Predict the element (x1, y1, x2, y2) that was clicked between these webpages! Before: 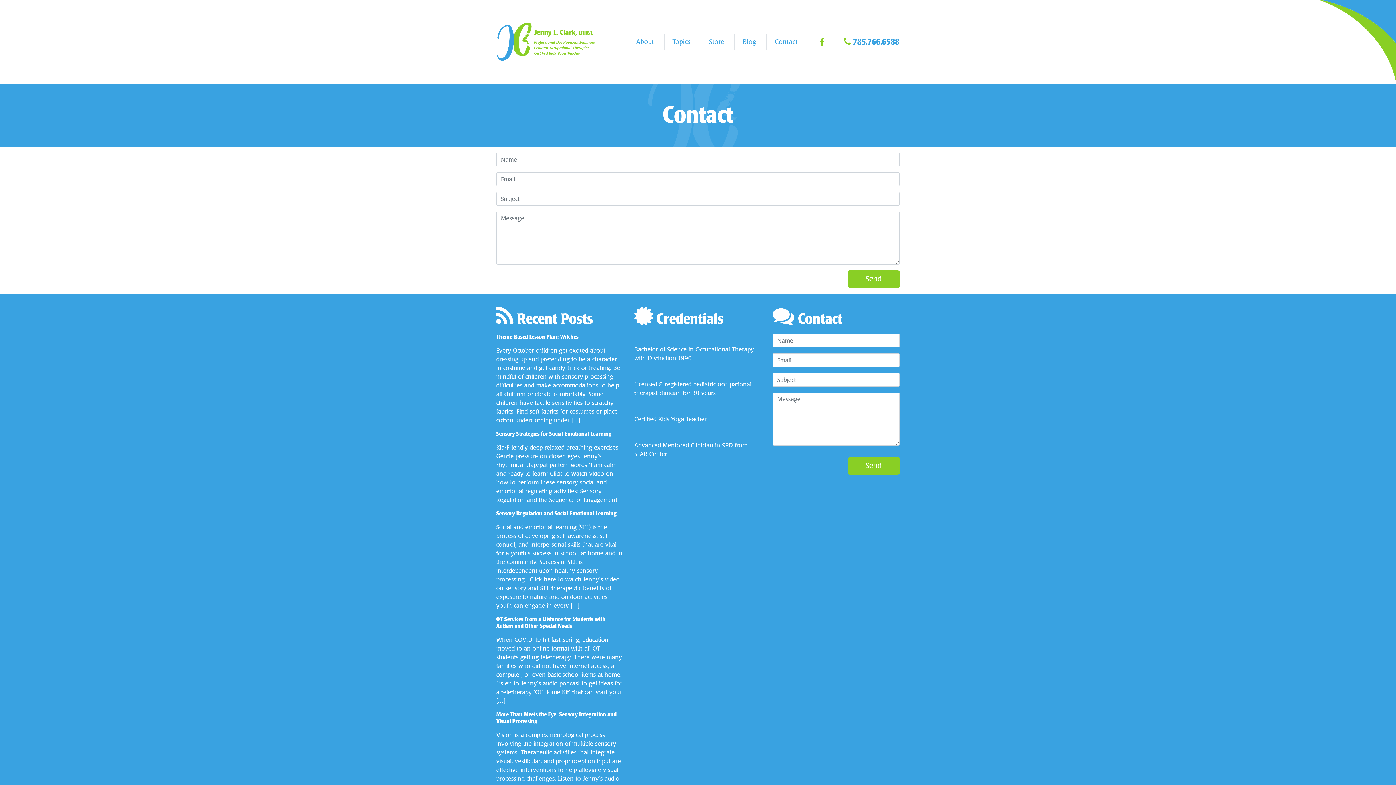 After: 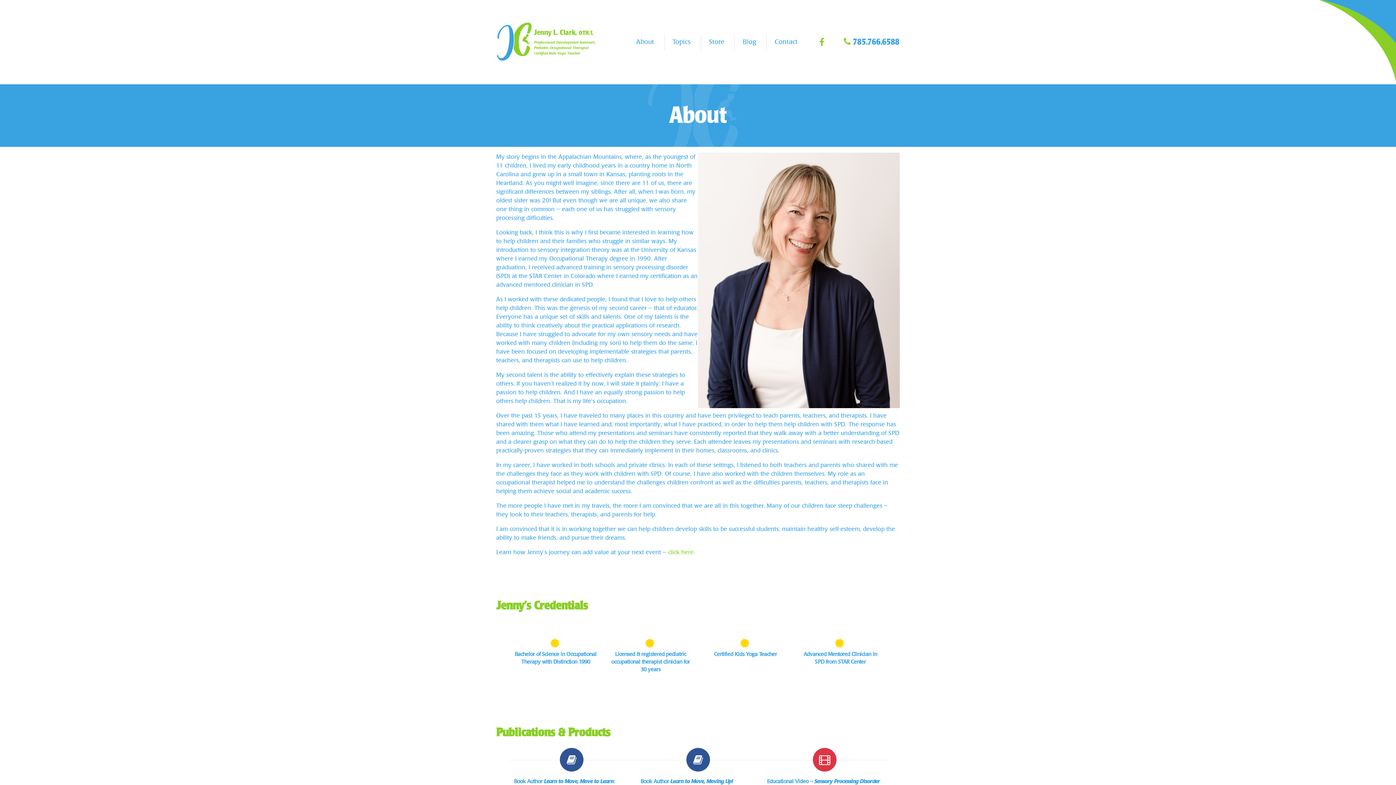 Action: label: About bbox: (636, 37, 654, 46)